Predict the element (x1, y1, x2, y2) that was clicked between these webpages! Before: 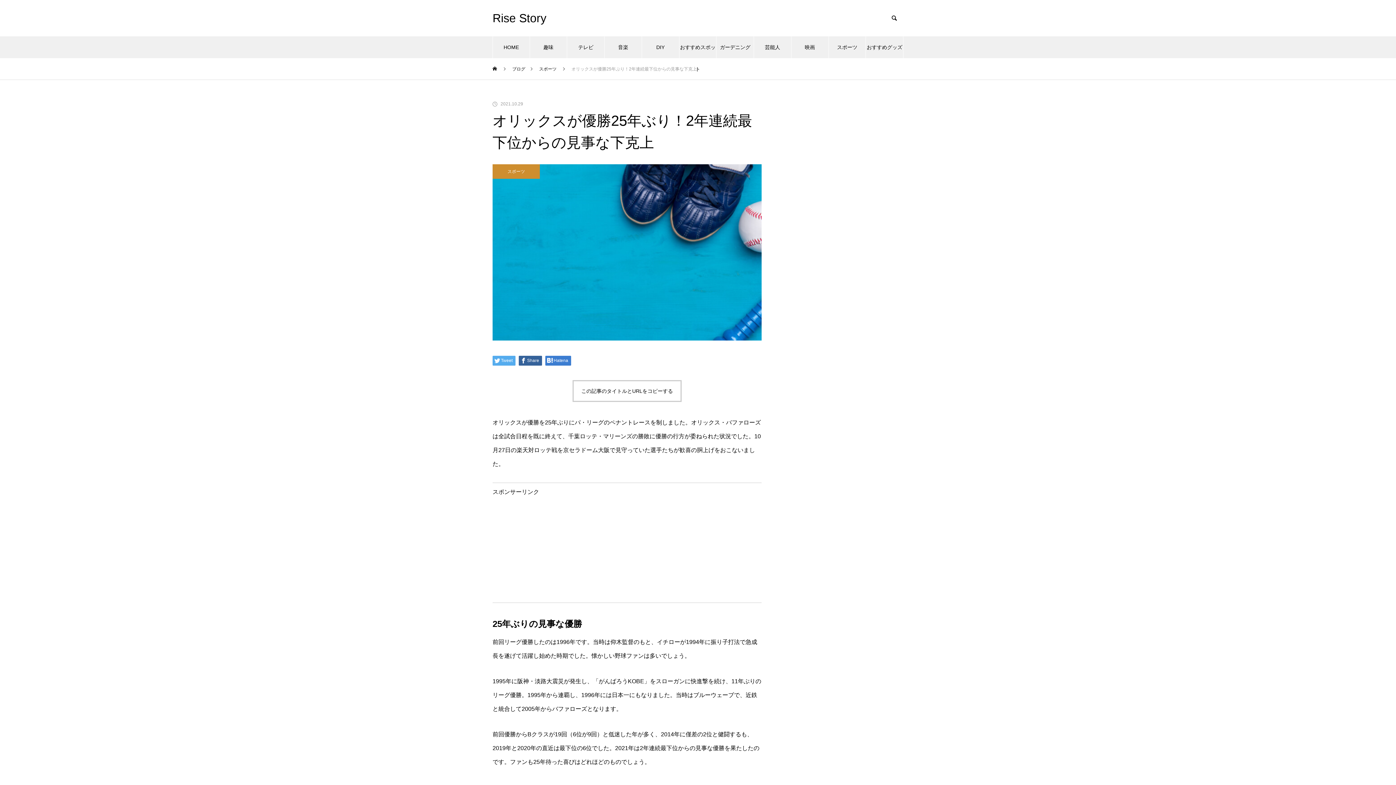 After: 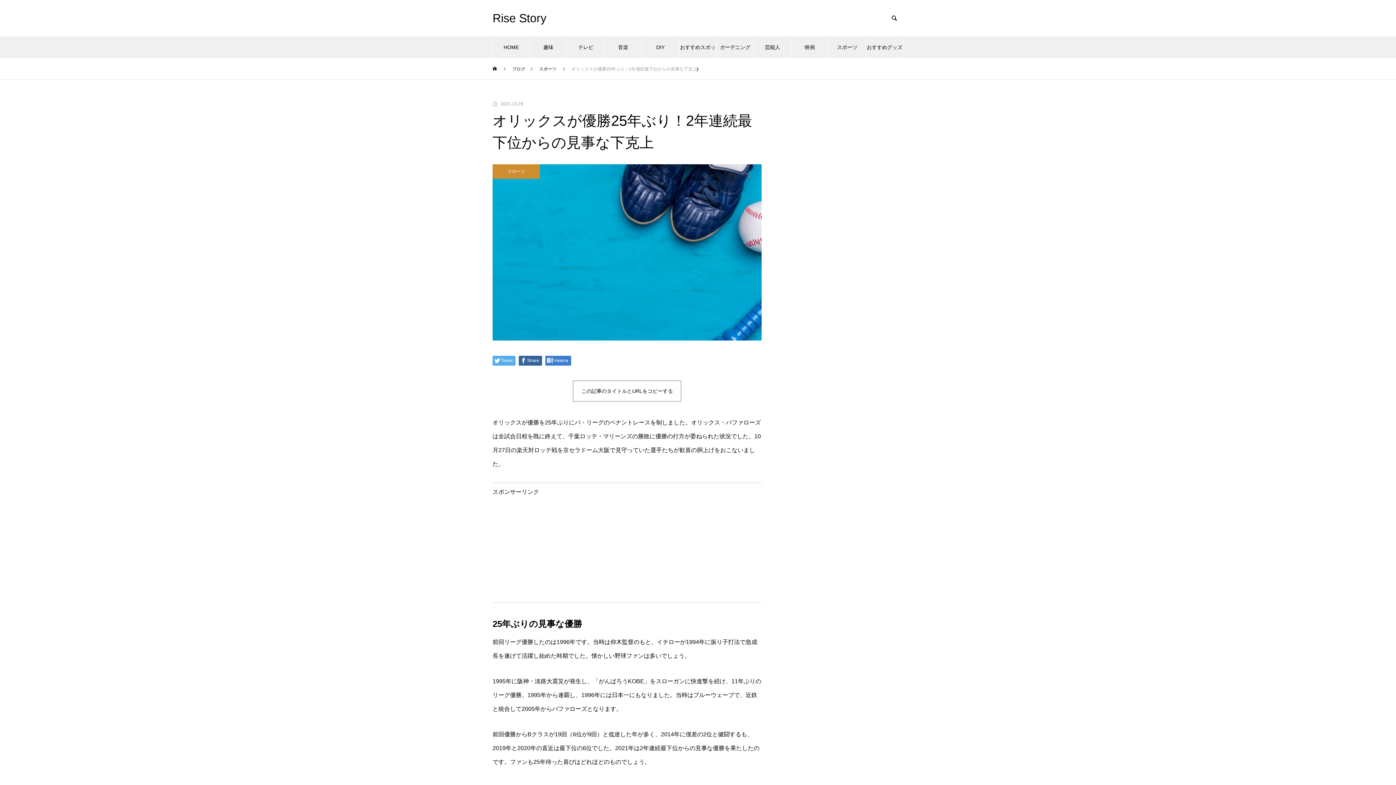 Action: label: ブログ bbox: (512, 58, 525, 79)